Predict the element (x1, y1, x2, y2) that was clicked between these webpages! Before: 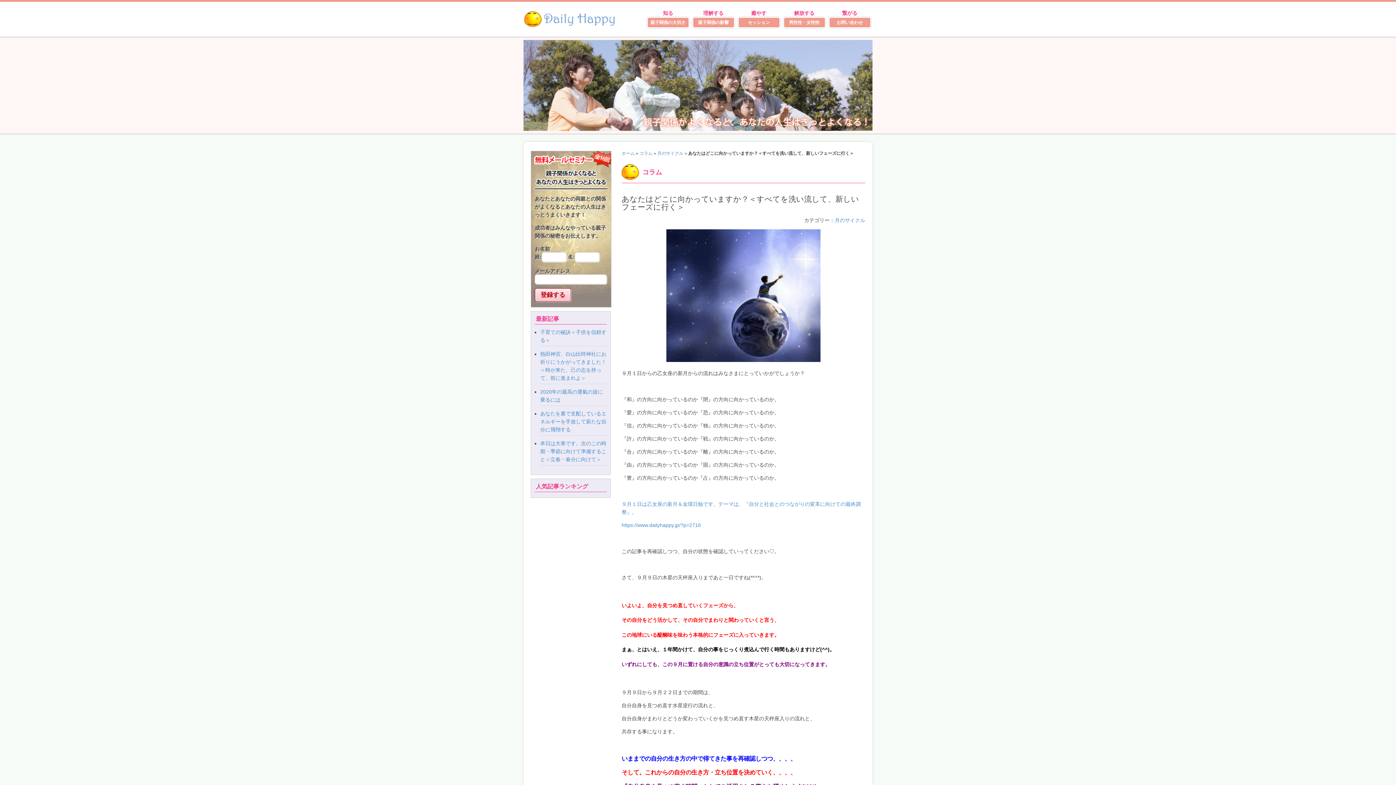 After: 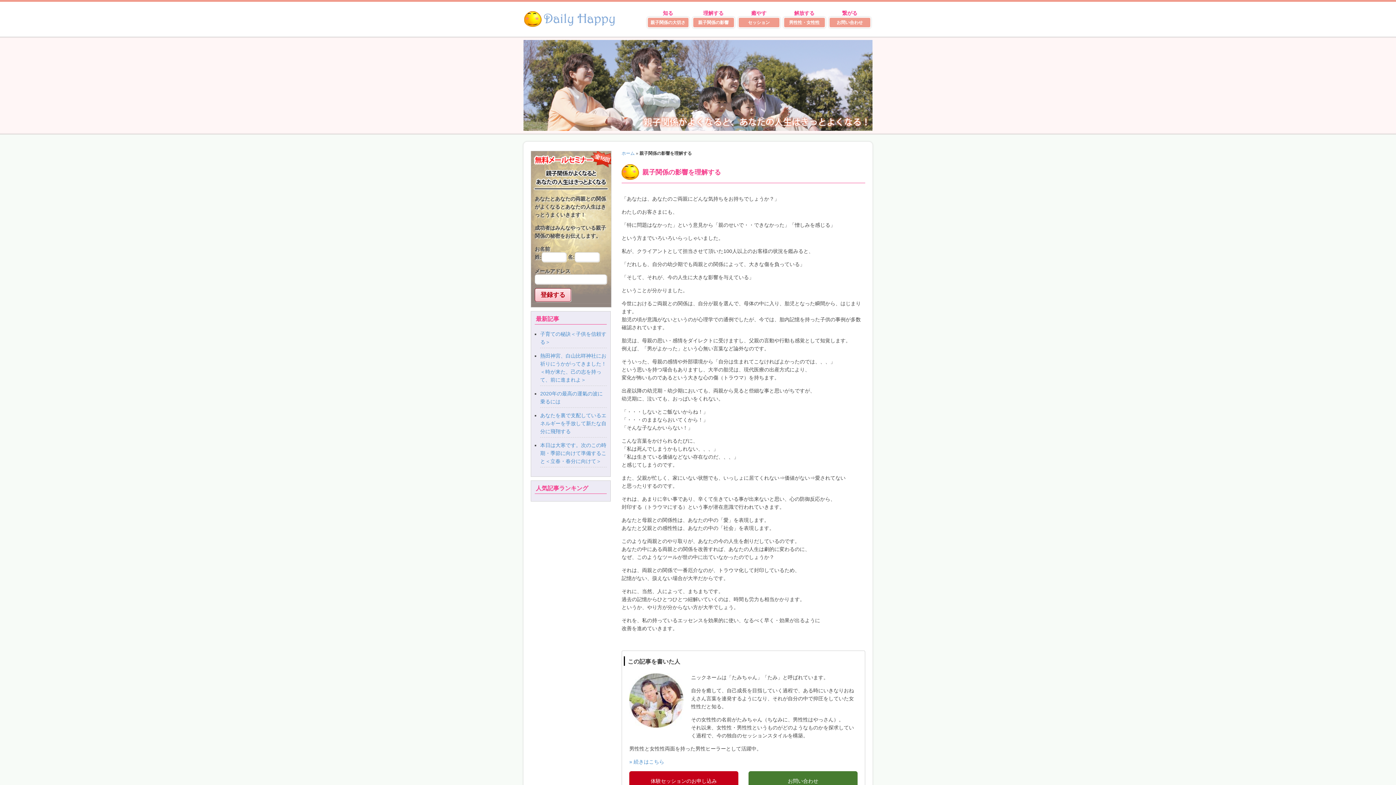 Action: bbox: (690, 5, 736, 28) label: 理解する

親子関係の影響